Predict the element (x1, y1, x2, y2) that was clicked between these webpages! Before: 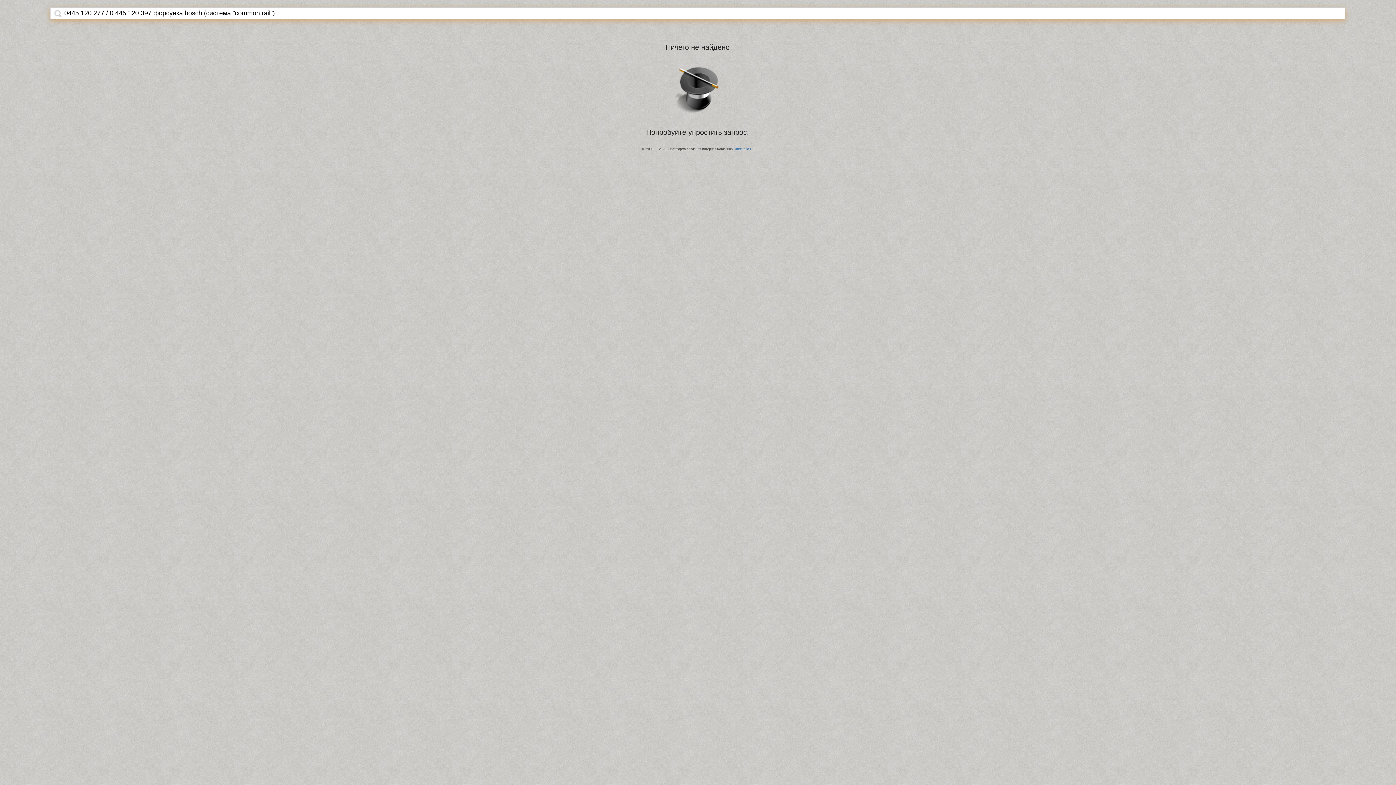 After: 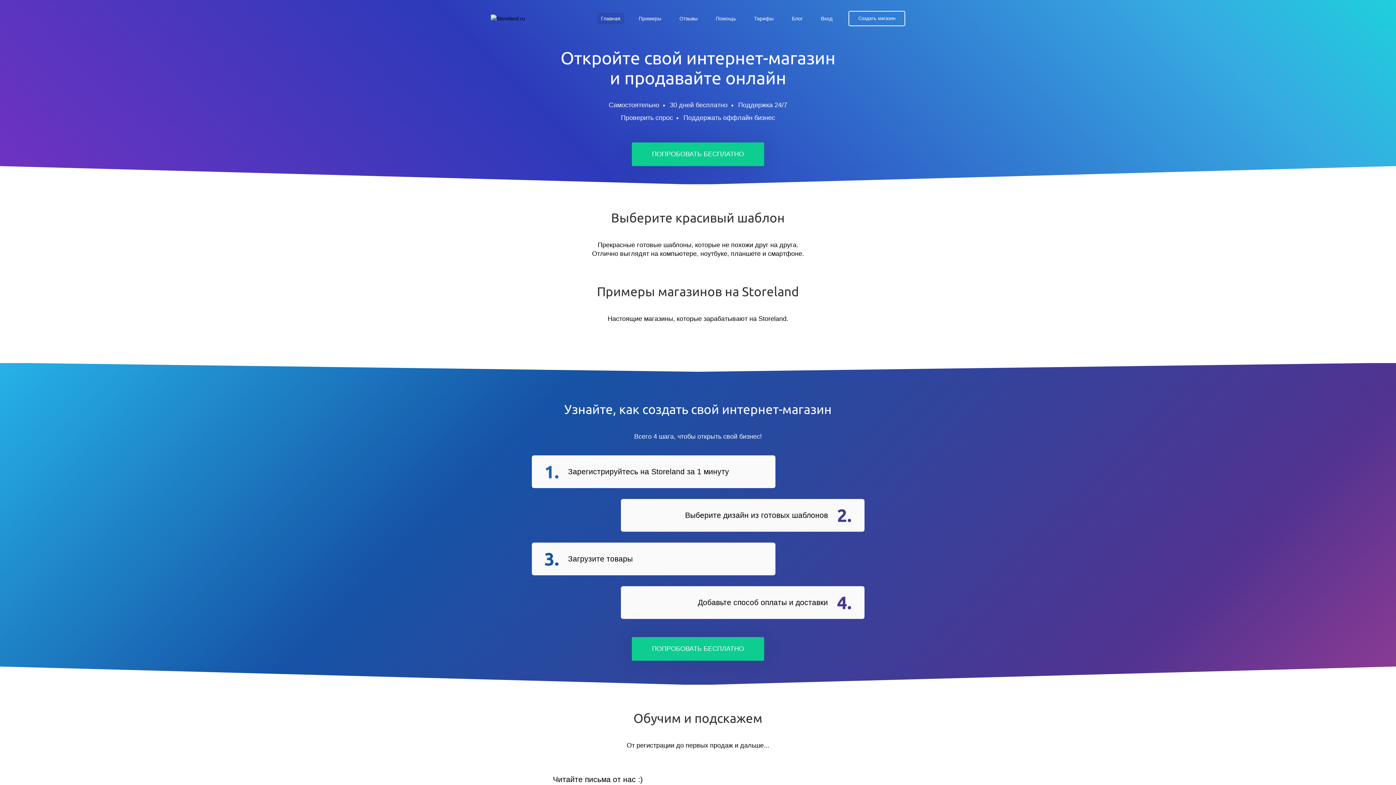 Action: bbox: (734, 147, 754, 150) label: StoreLand.Ru